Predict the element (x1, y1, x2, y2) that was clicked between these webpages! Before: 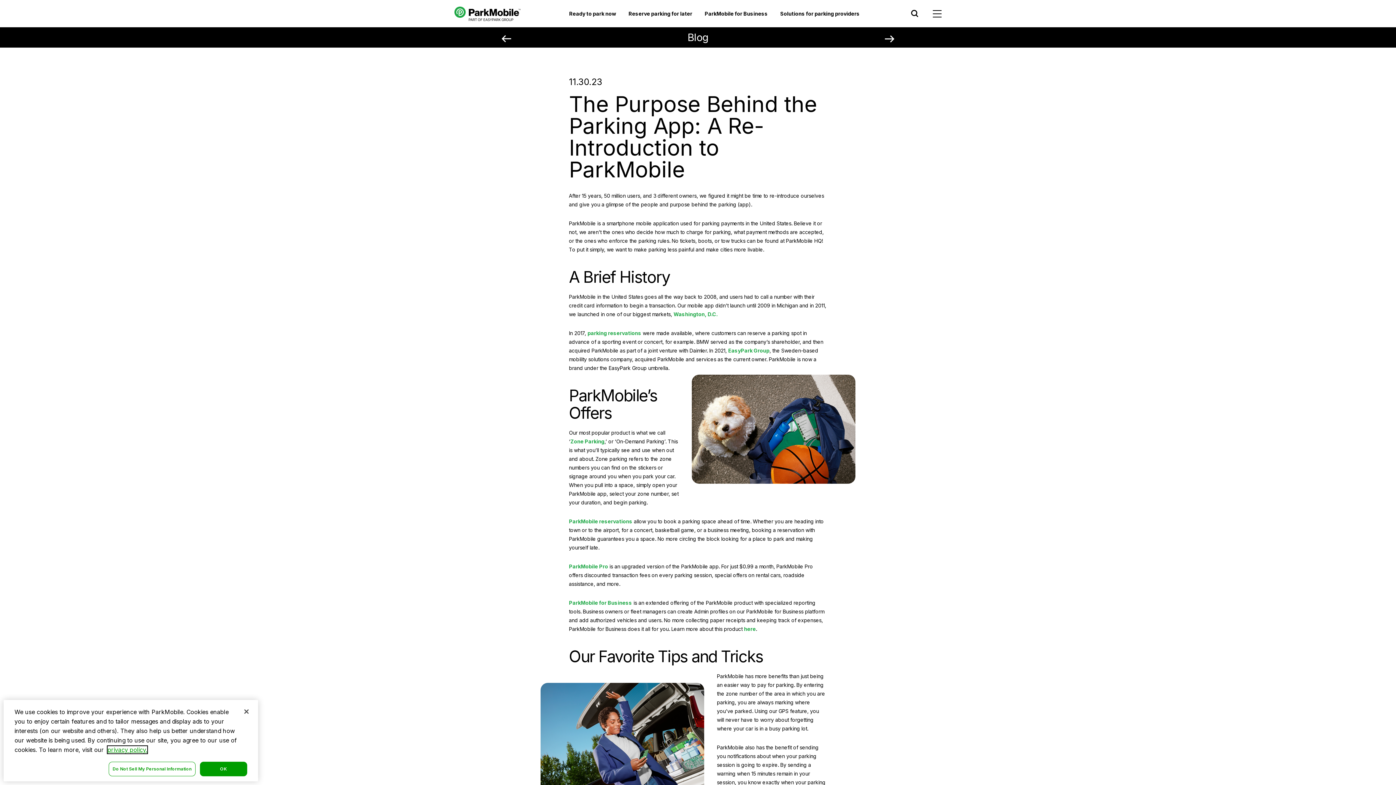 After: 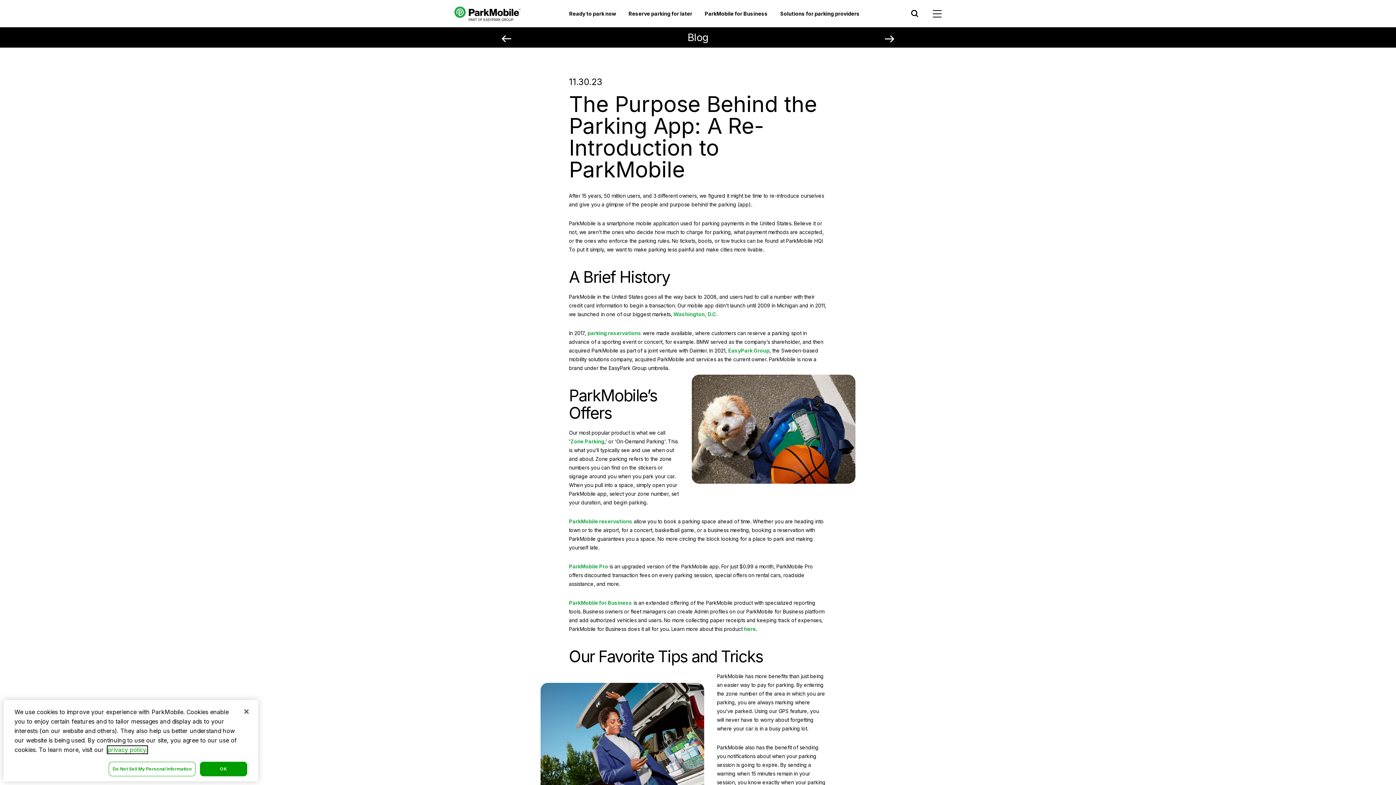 Action: bbox: (107, 752, 147, 759) label: privacy policy.